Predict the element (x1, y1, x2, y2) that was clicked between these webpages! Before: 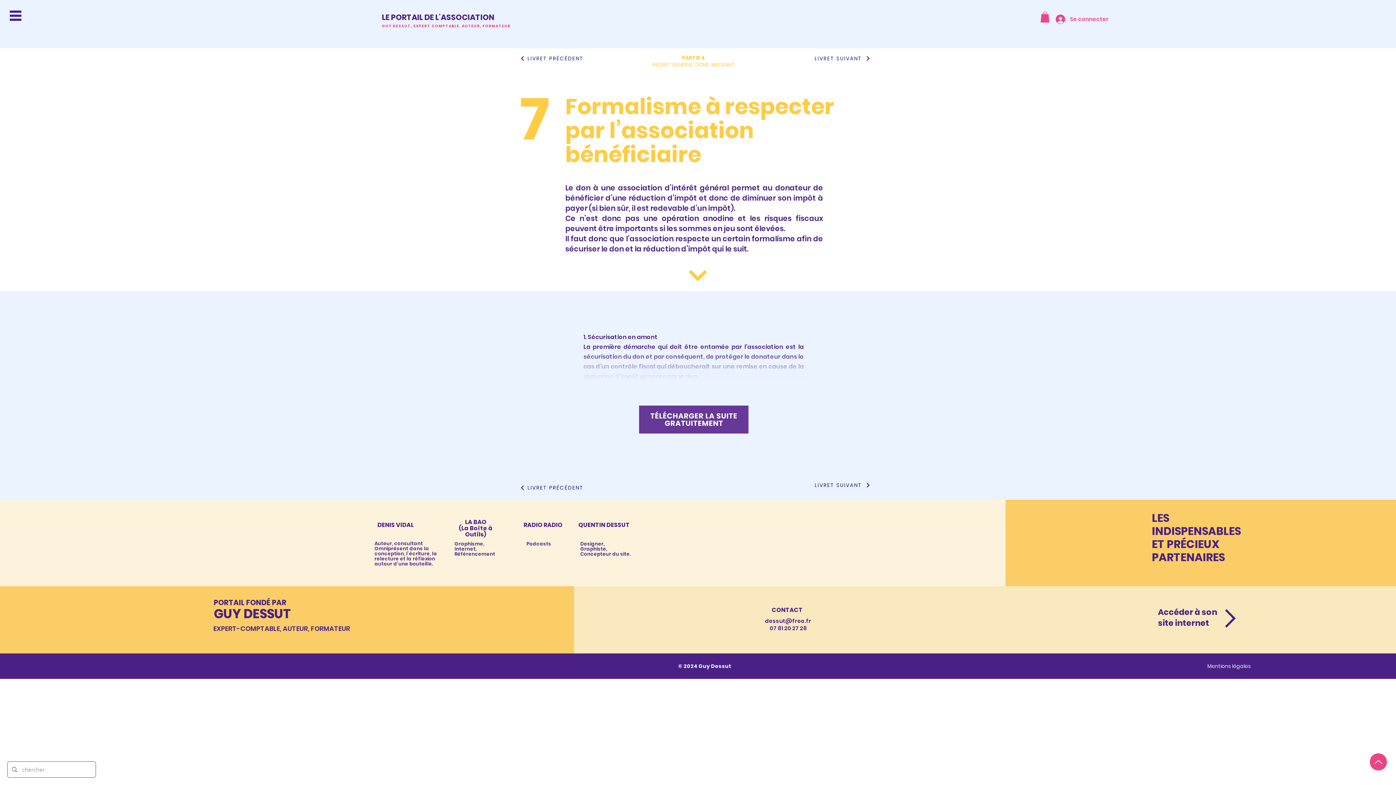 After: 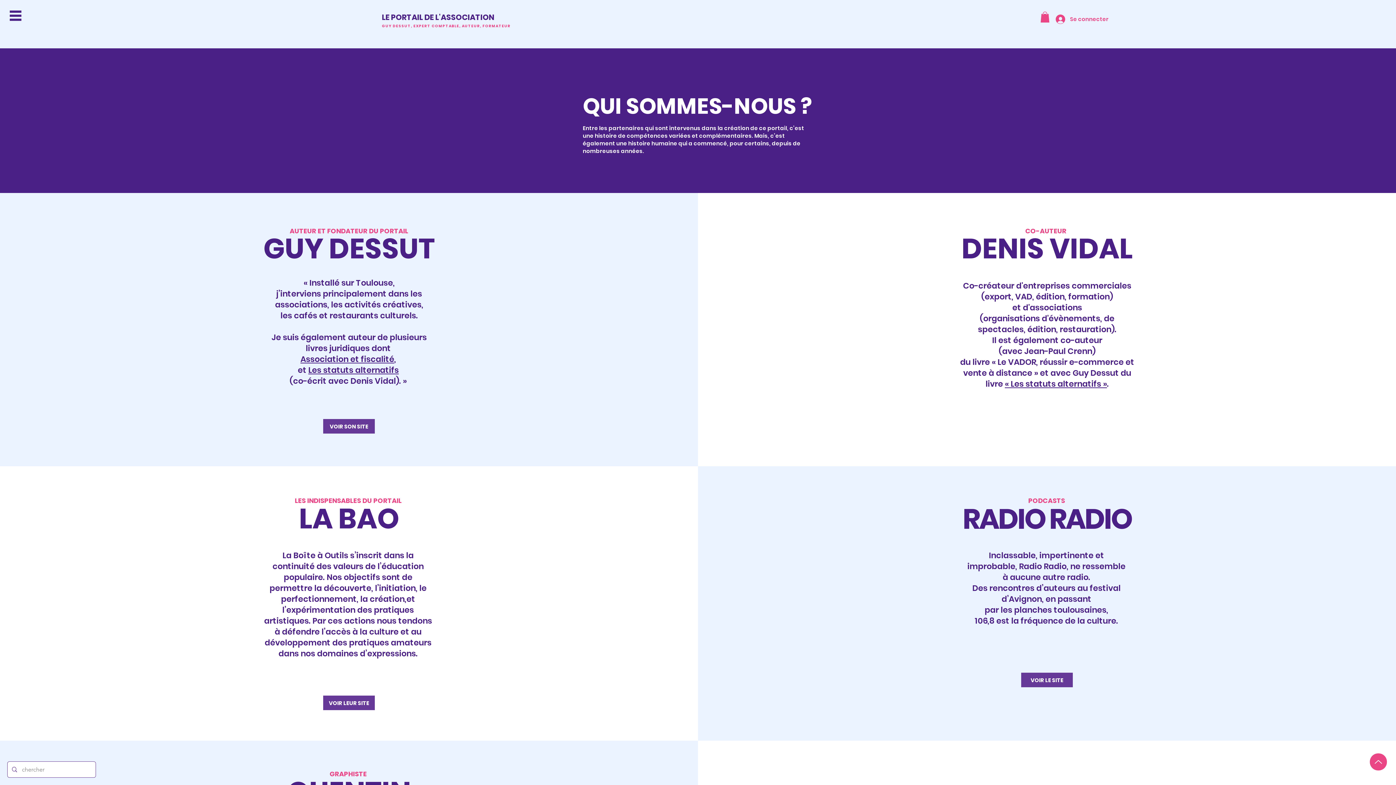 Action: bbox: (377, 521, 413, 529) label: DENIS VIDAL